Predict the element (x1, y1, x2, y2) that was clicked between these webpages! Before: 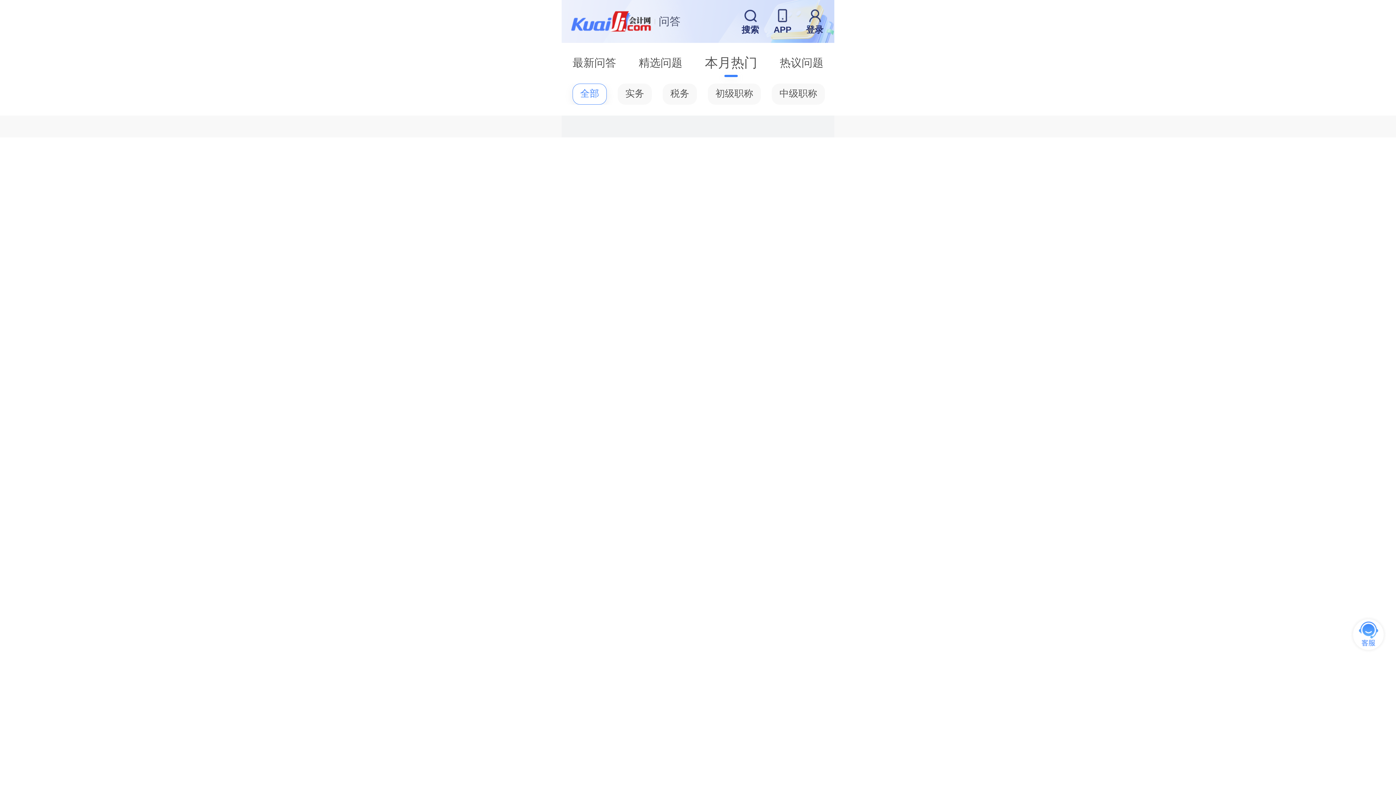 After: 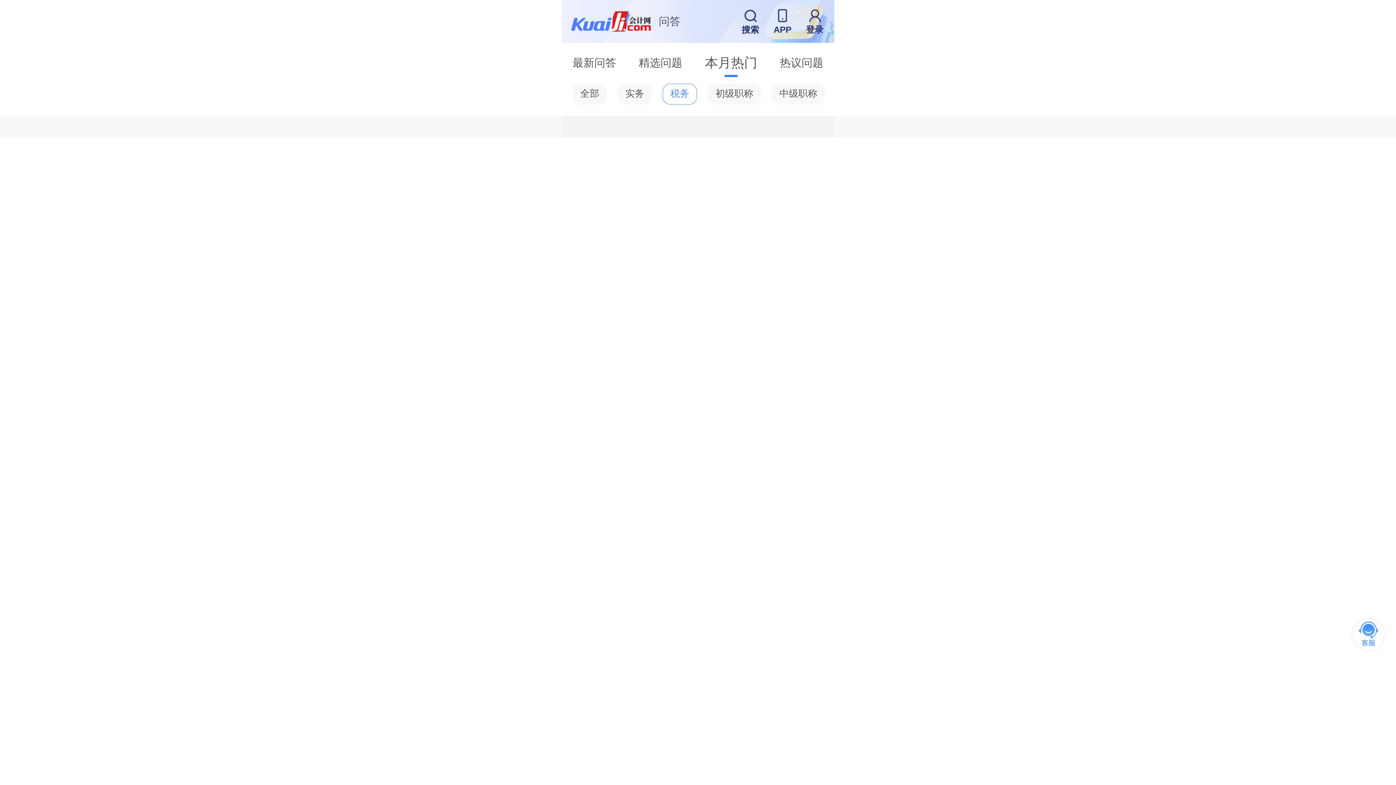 Action: label: 税务 bbox: (662, 83, 697, 104)